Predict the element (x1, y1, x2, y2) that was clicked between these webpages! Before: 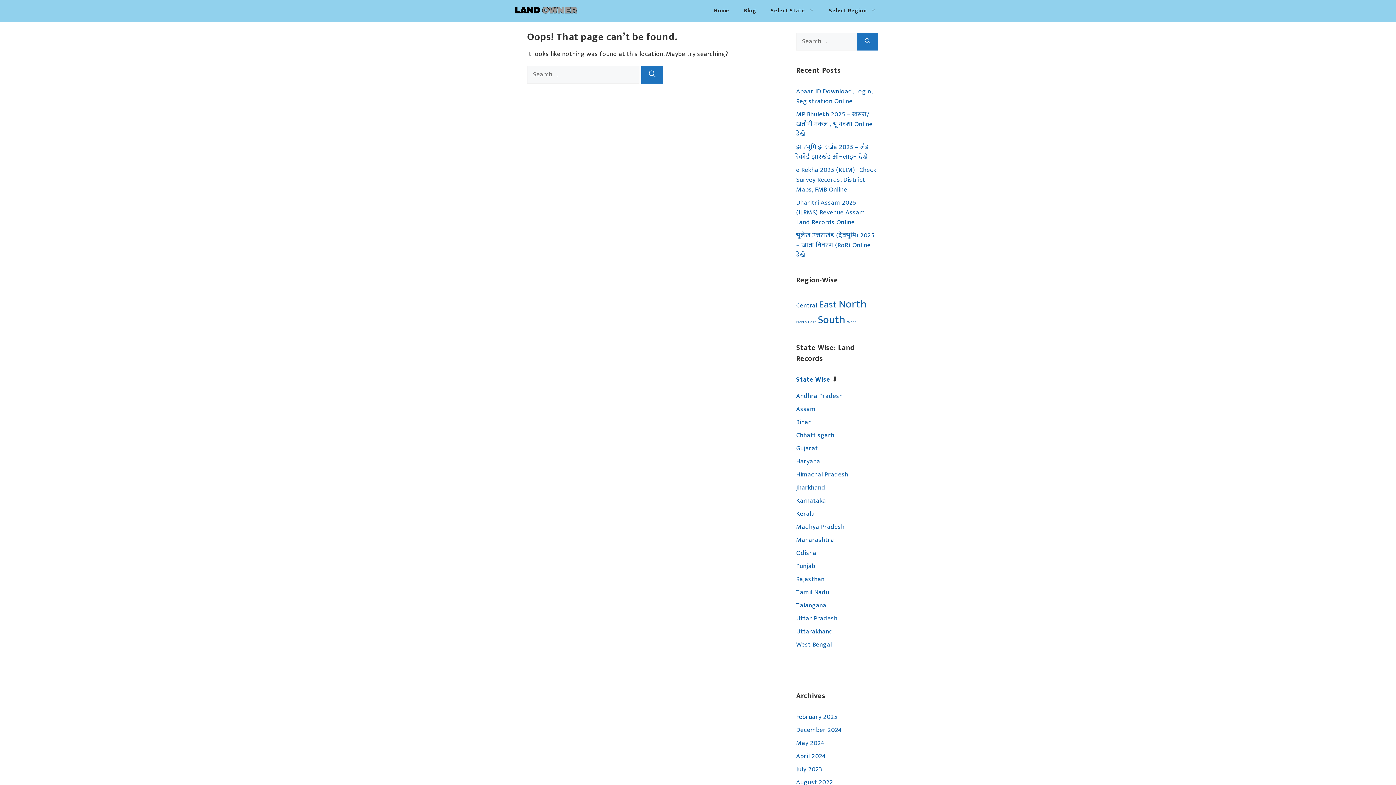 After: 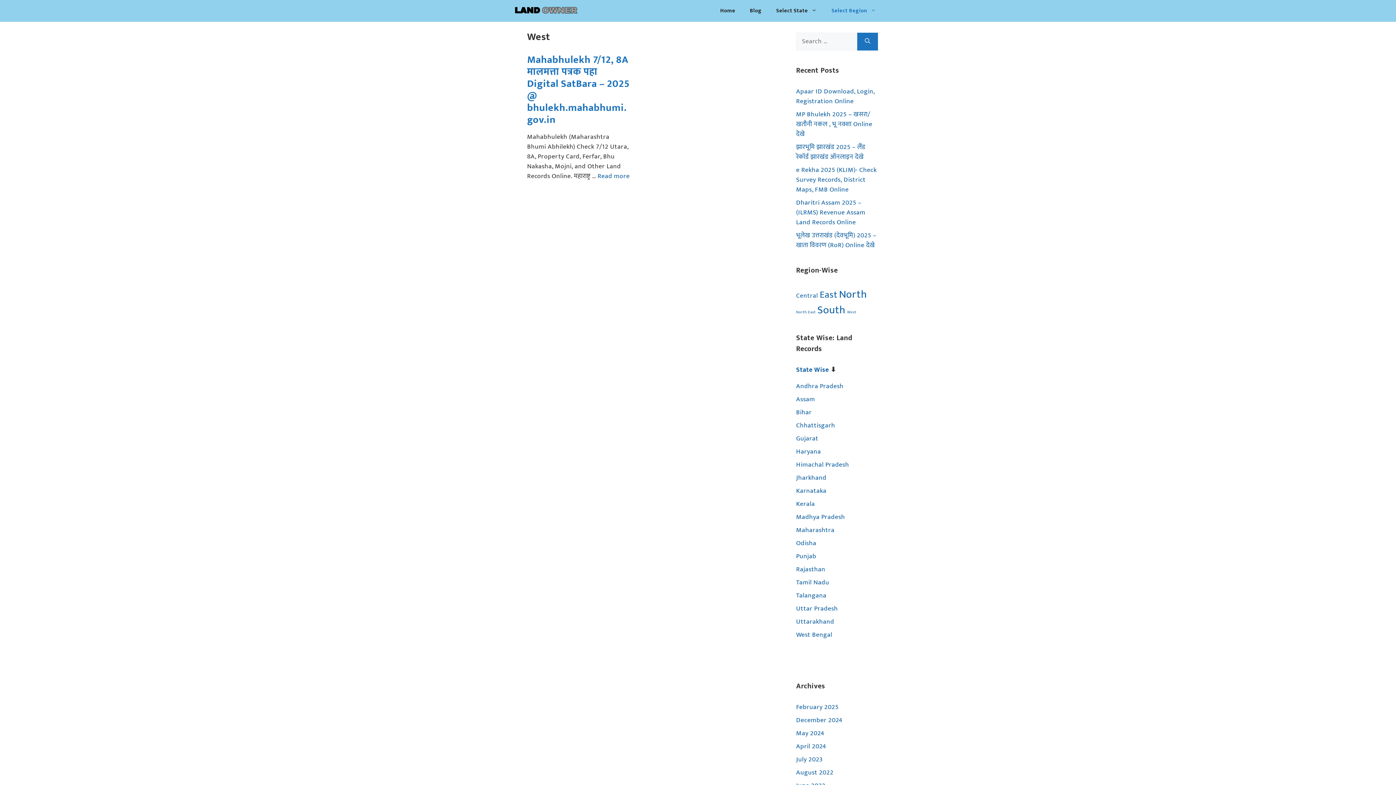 Action: label: West (1 item) bbox: (847, 318, 856, 325)